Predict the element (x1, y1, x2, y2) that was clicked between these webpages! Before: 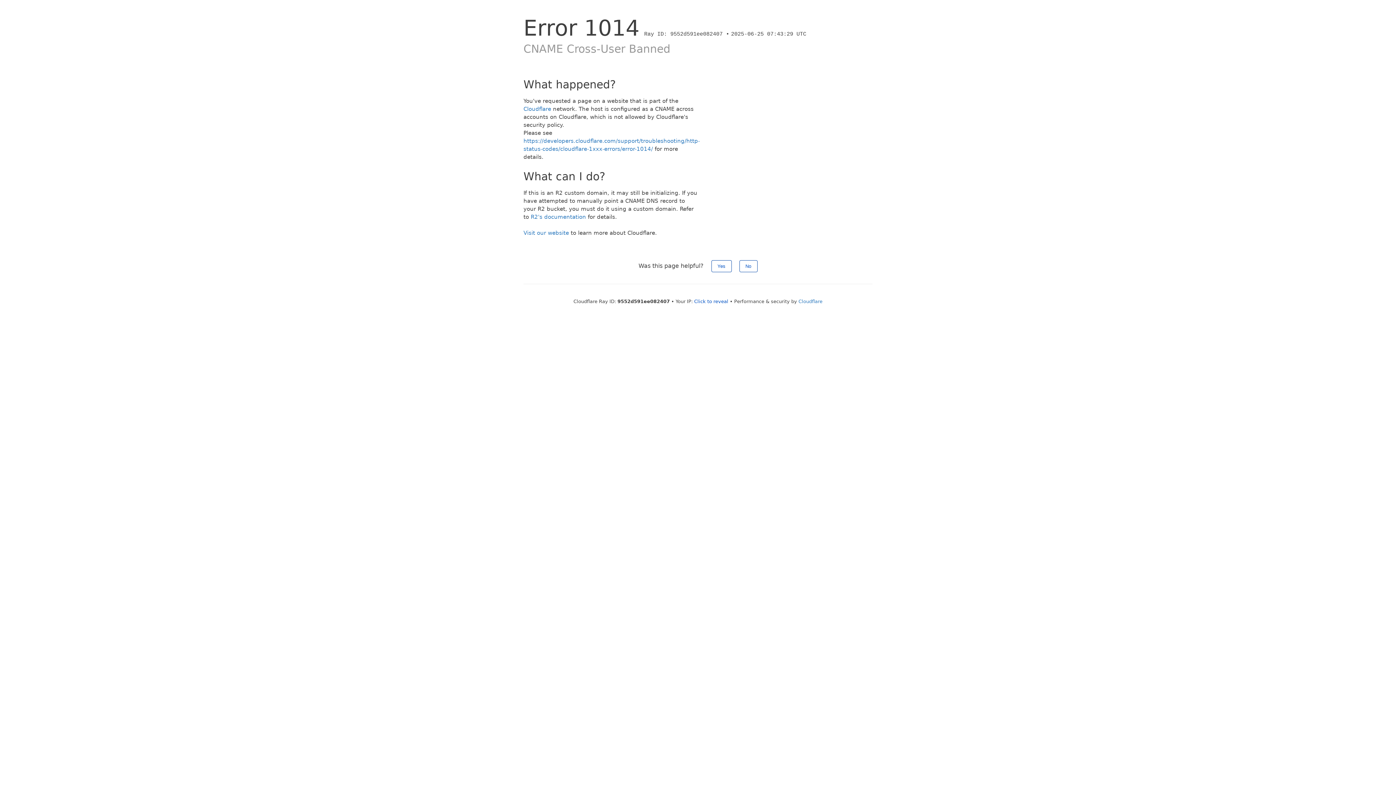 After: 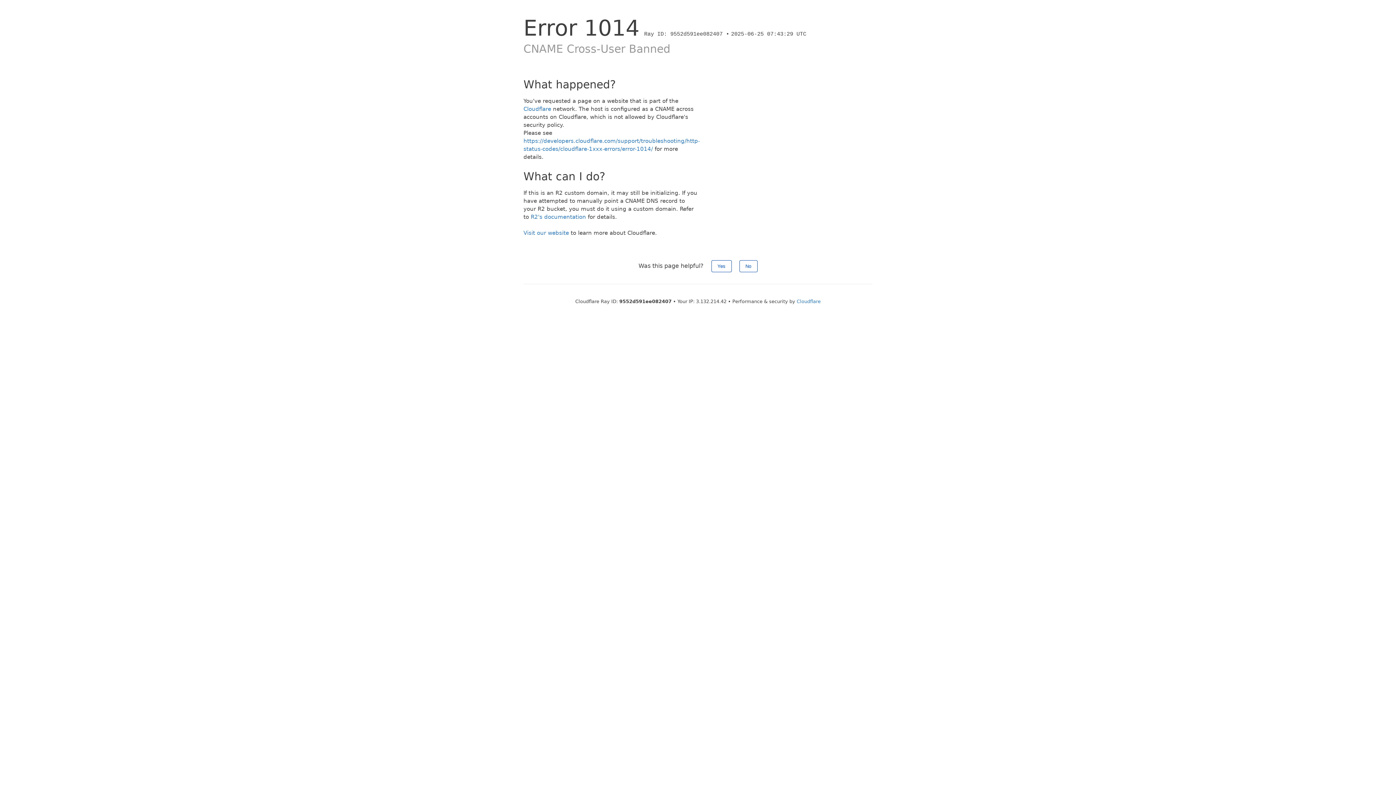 Action: bbox: (694, 298, 728, 304) label: Click to reveal